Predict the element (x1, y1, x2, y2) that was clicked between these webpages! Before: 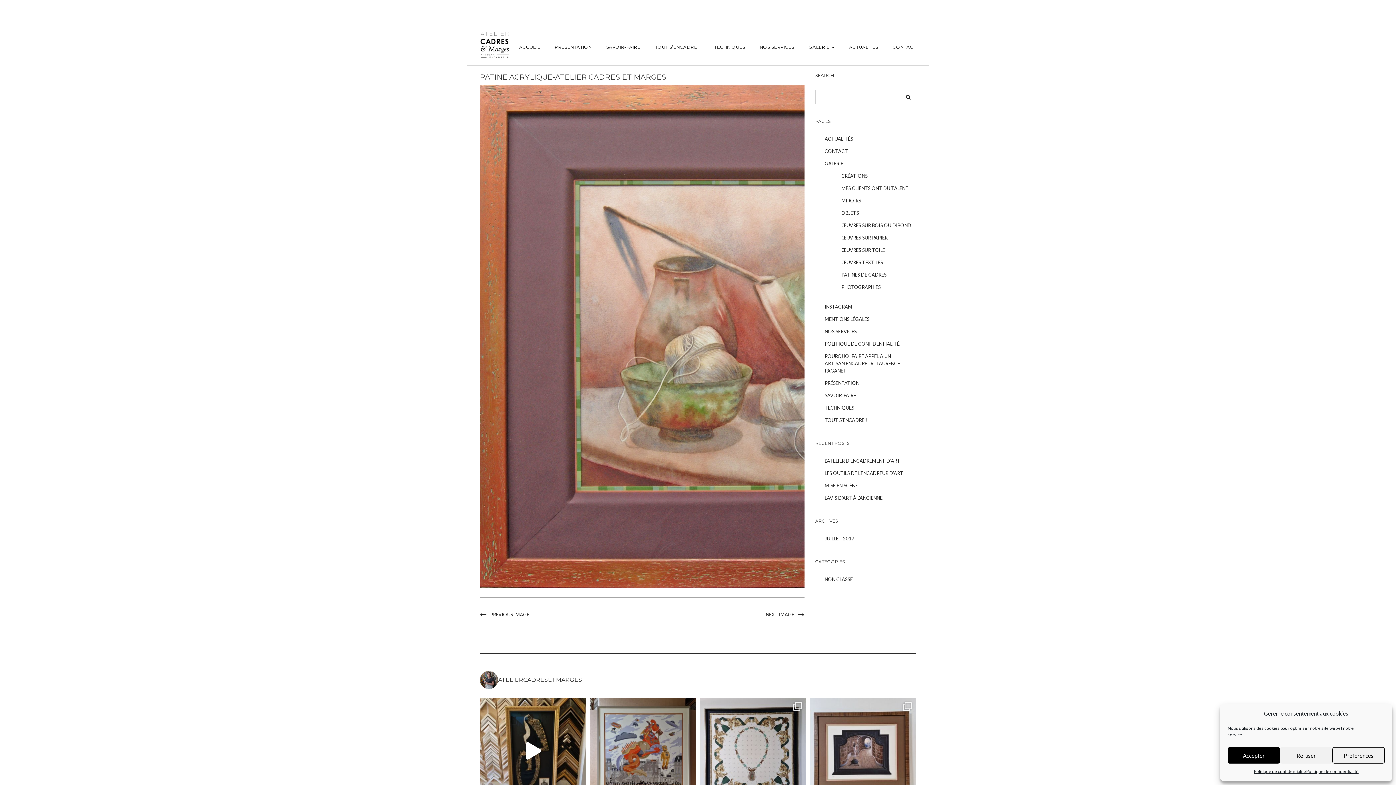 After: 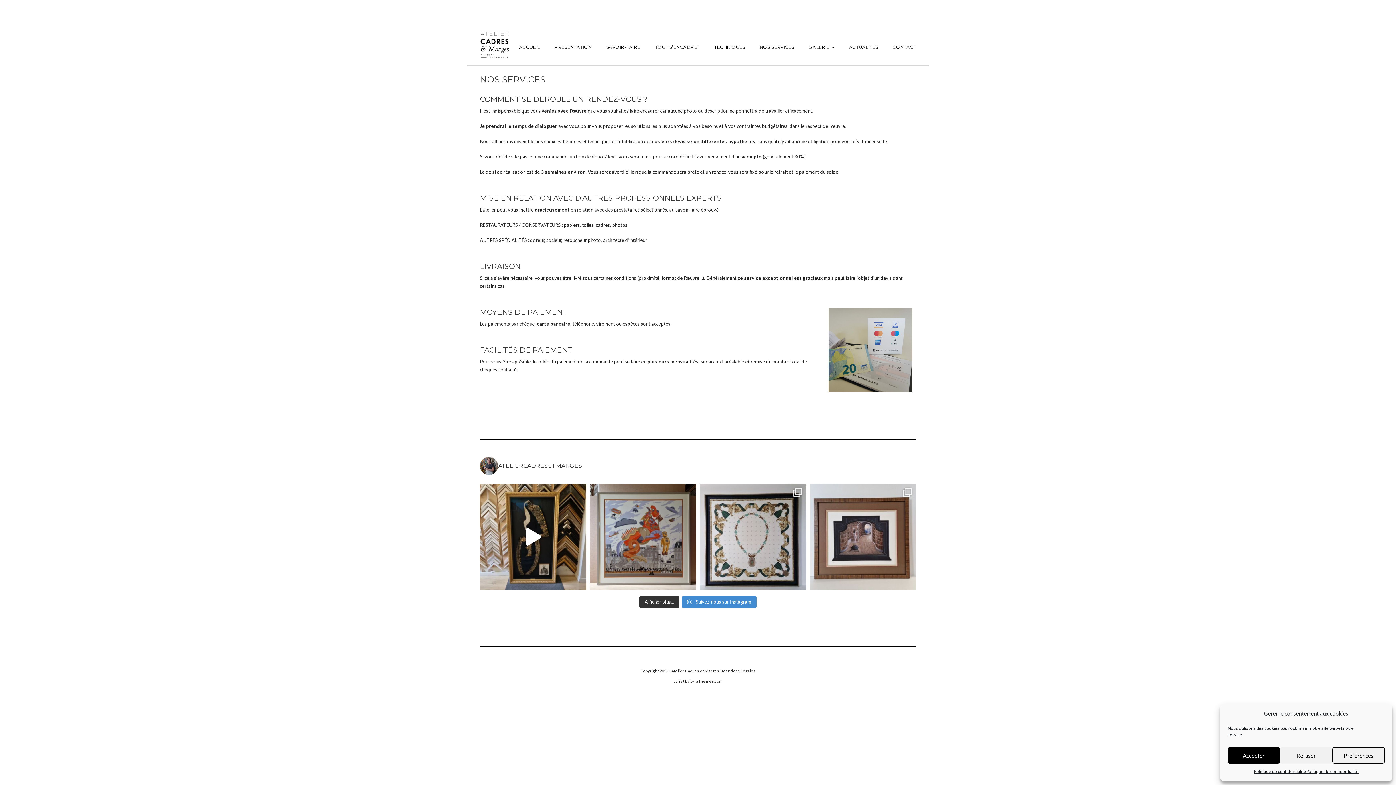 Action: bbox: (752, 38, 801, 56) label: NOS SERVICES